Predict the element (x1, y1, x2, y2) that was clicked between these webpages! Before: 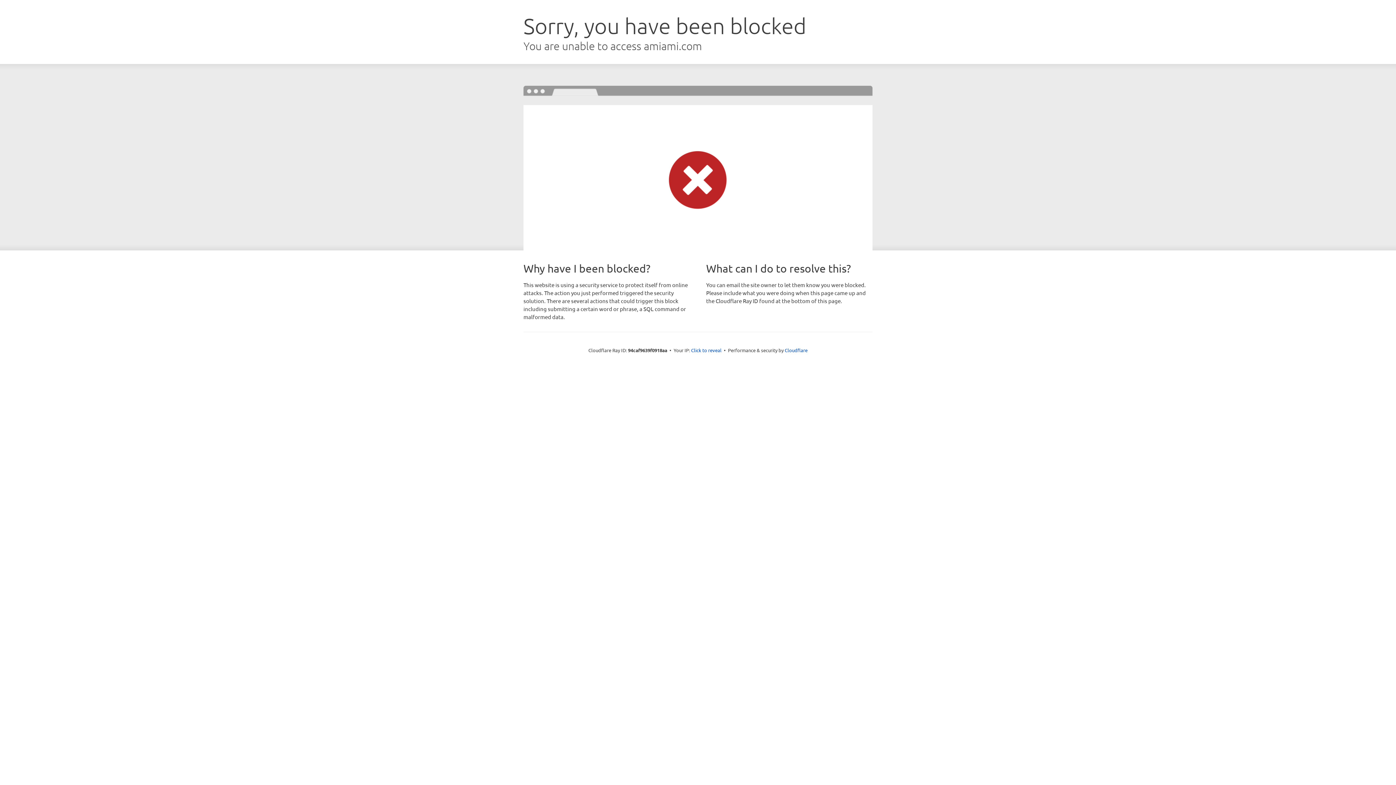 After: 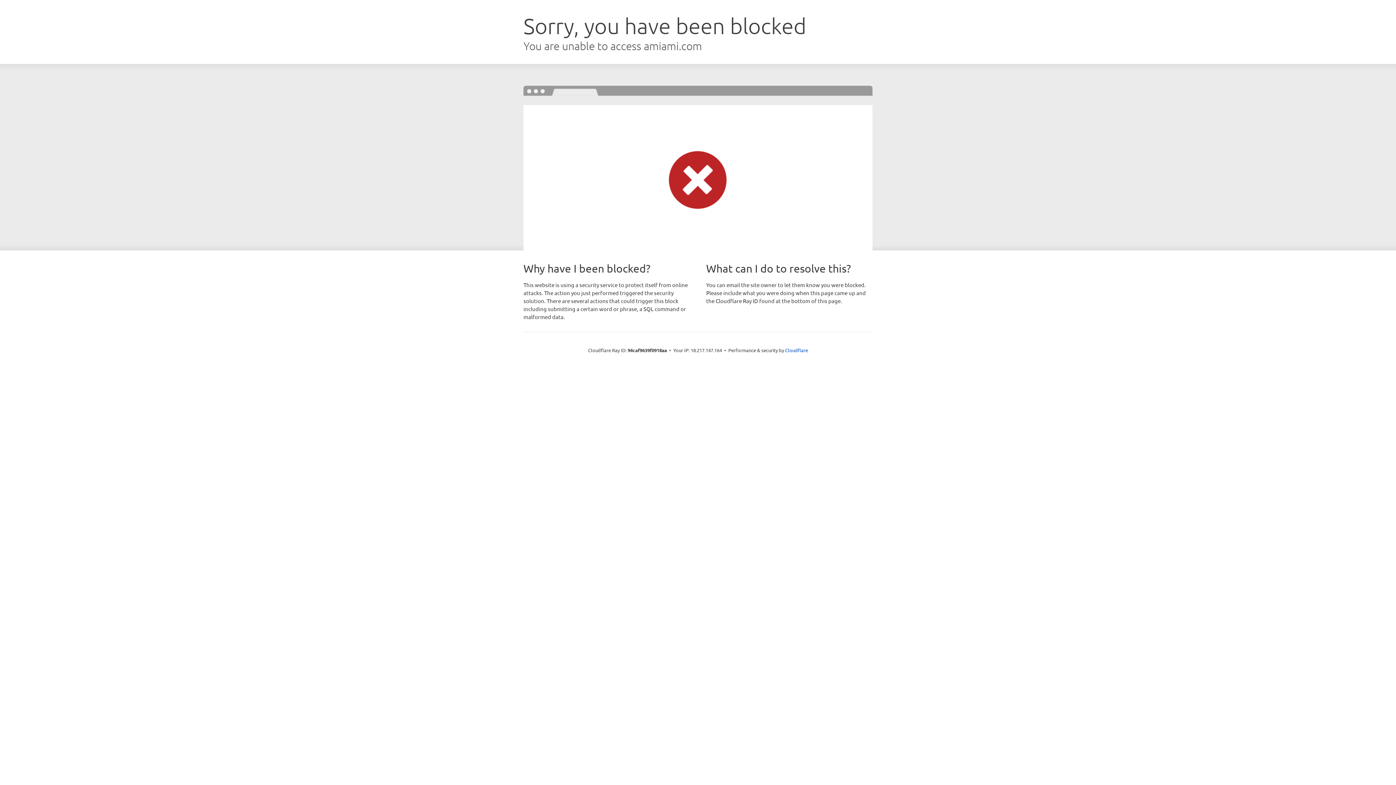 Action: label: Click to reveal bbox: (691, 346, 721, 353)